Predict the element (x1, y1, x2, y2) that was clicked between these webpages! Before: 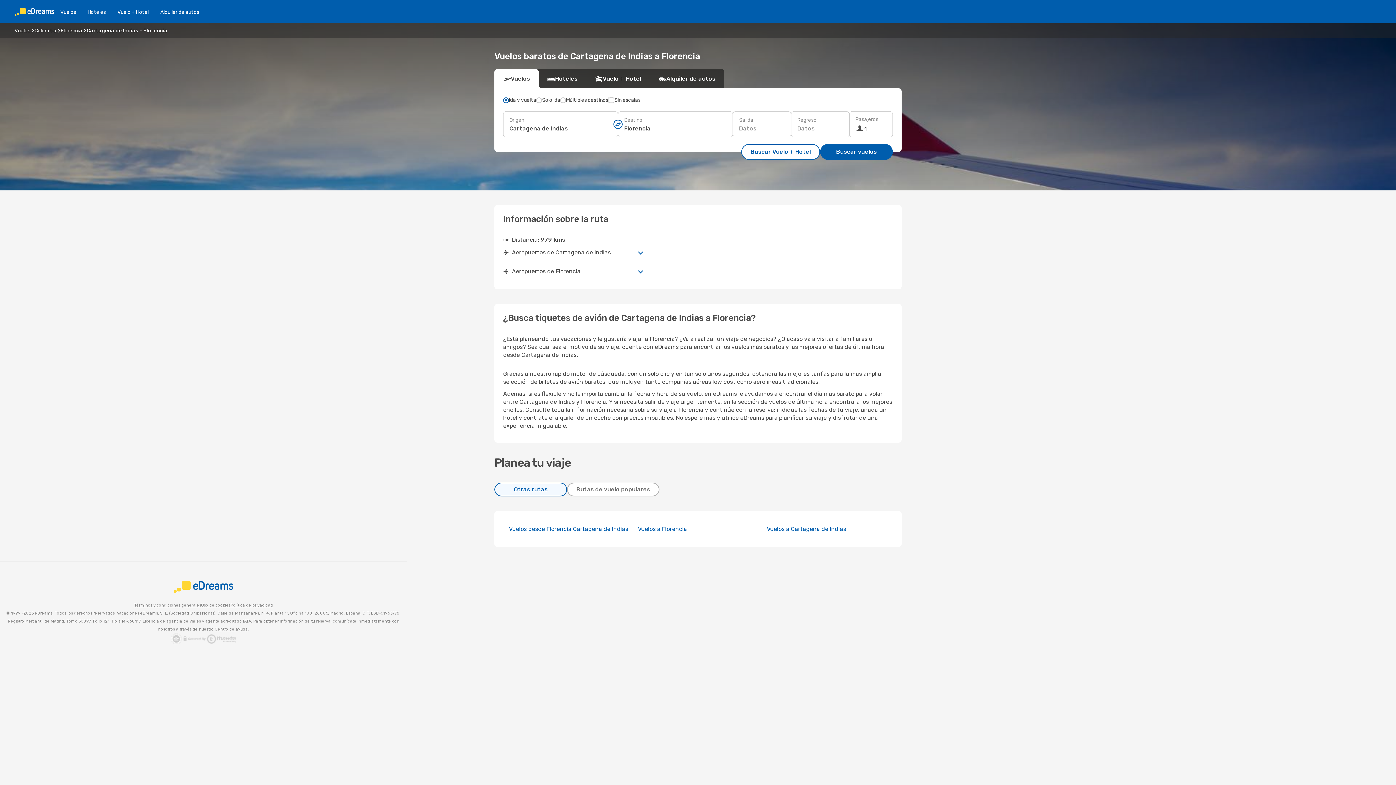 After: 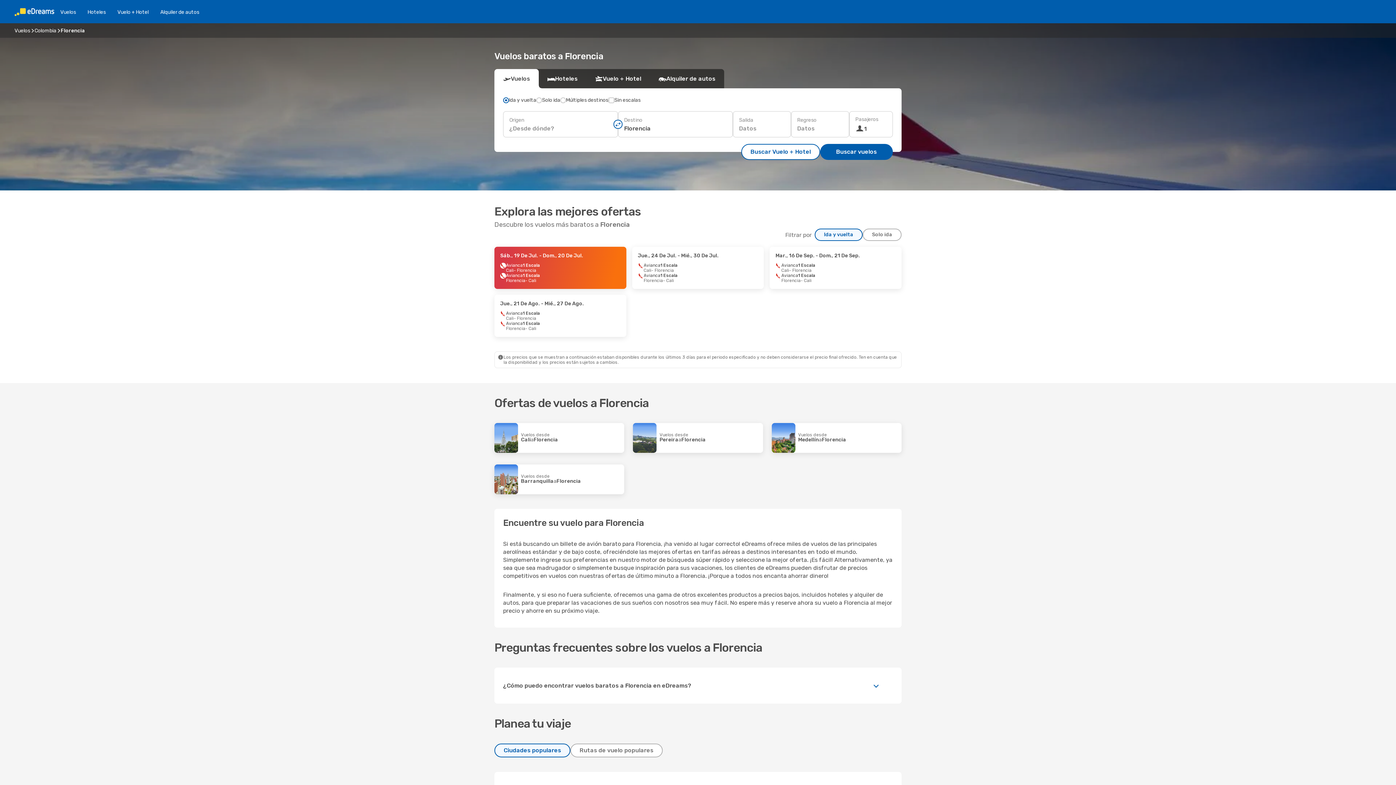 Action: bbox: (638, 525, 687, 532) label: Vuelos a Florencia